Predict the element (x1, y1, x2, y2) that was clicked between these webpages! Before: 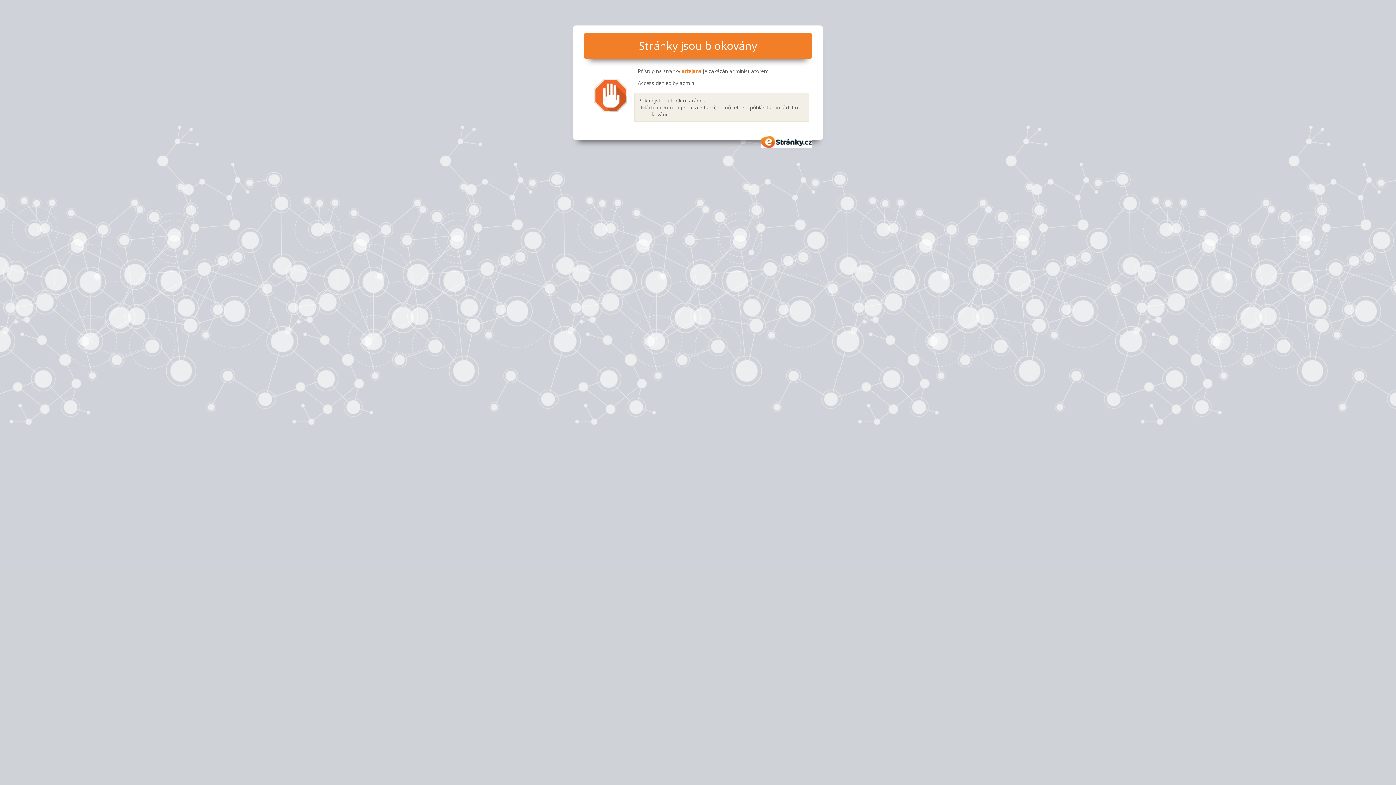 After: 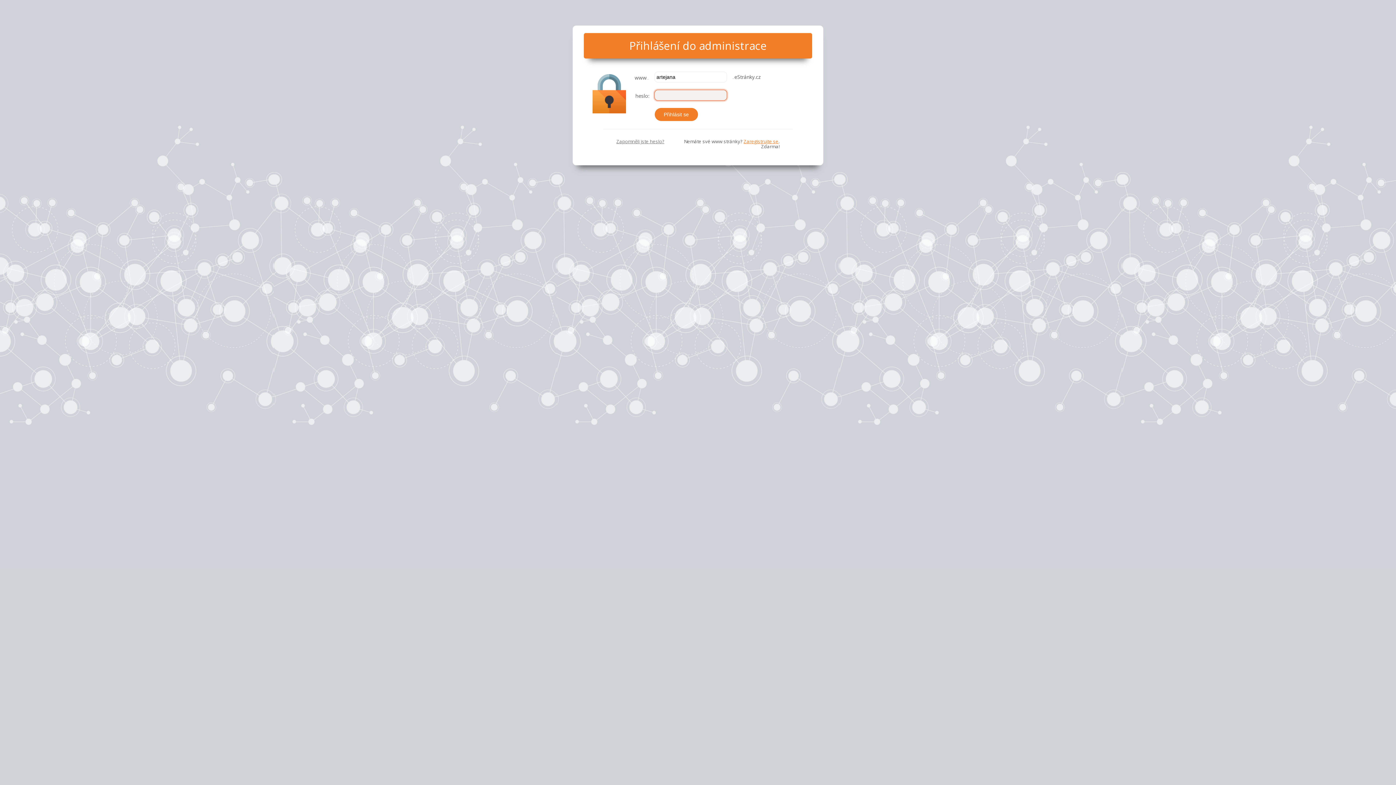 Action: label: Ovládací centrum bbox: (638, 103, 679, 110)